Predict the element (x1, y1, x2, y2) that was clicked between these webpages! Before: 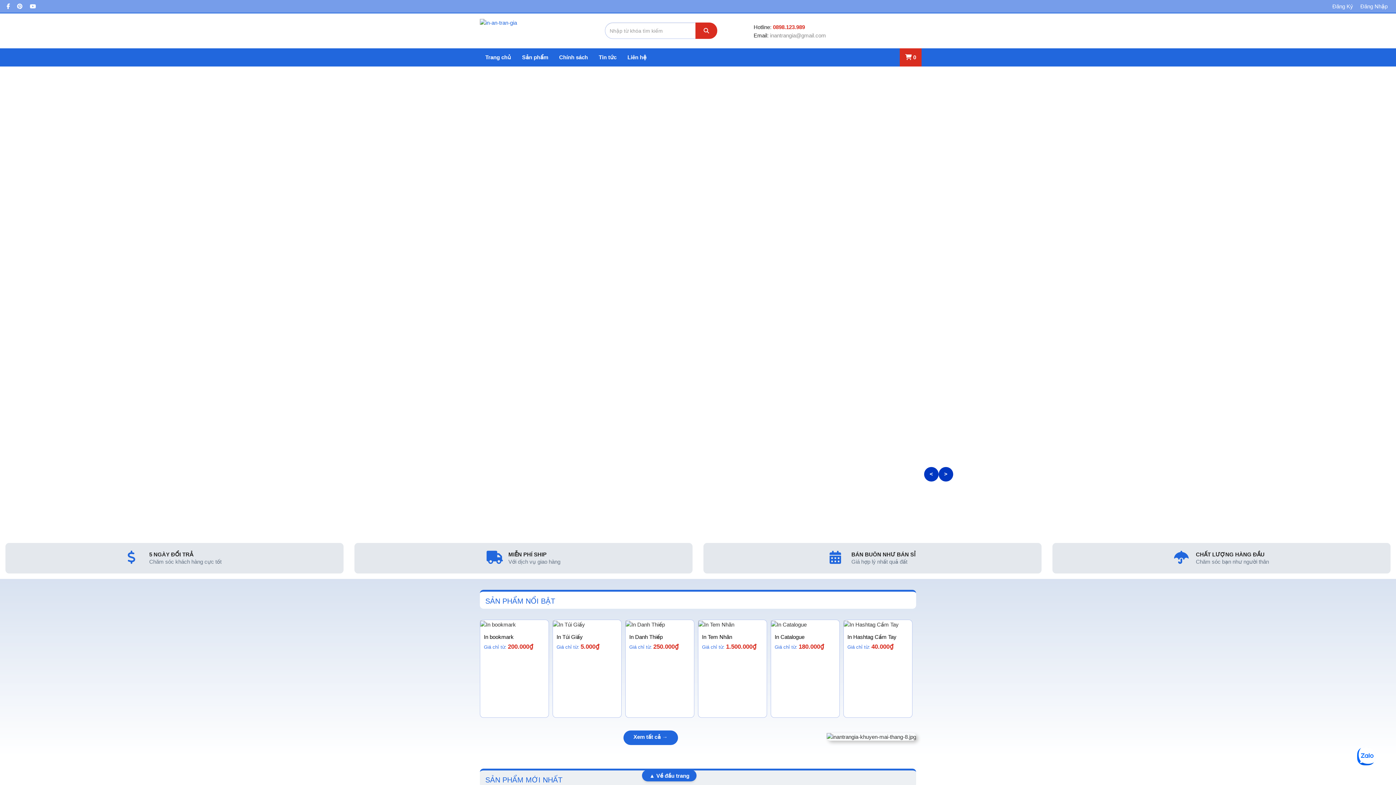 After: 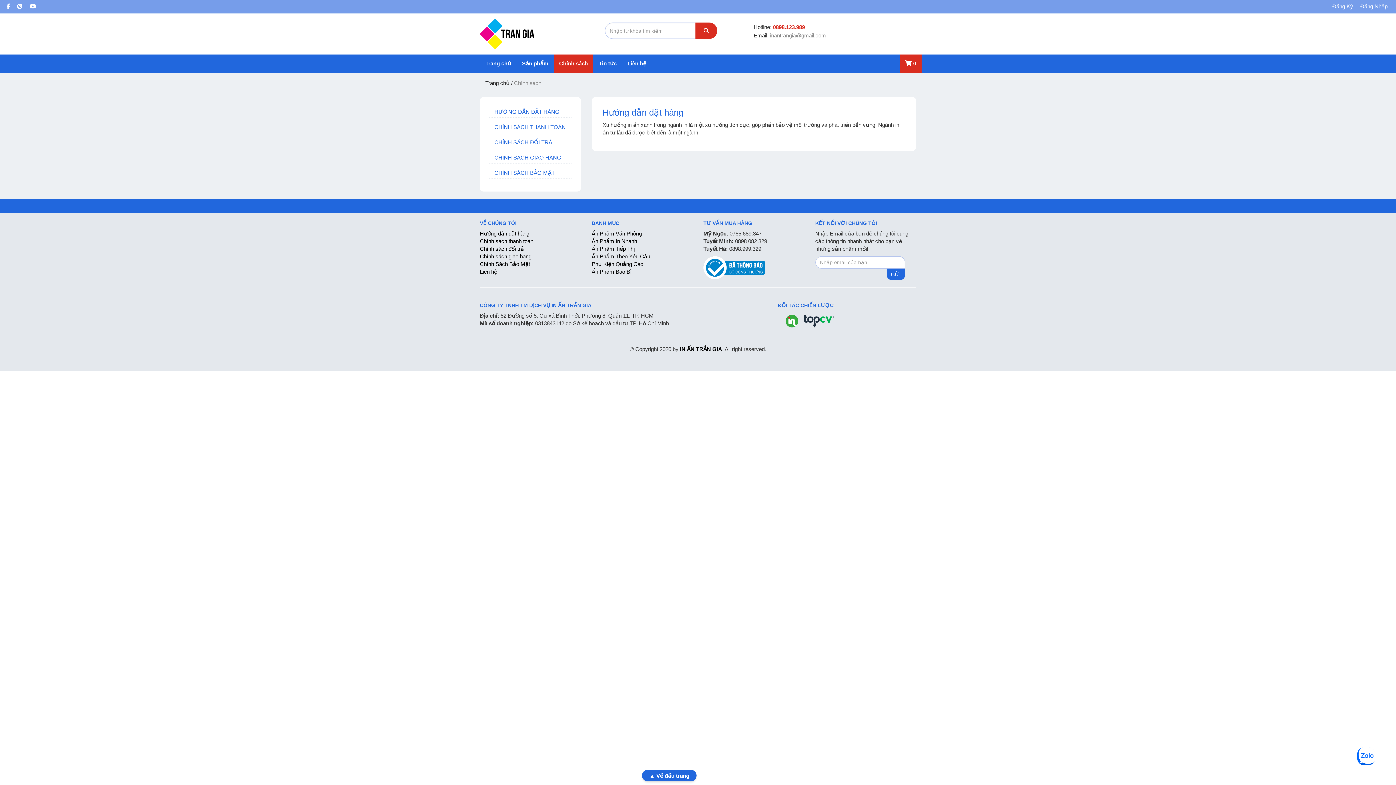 Action: label: Chính sách bbox: (553, 48, 593, 66)